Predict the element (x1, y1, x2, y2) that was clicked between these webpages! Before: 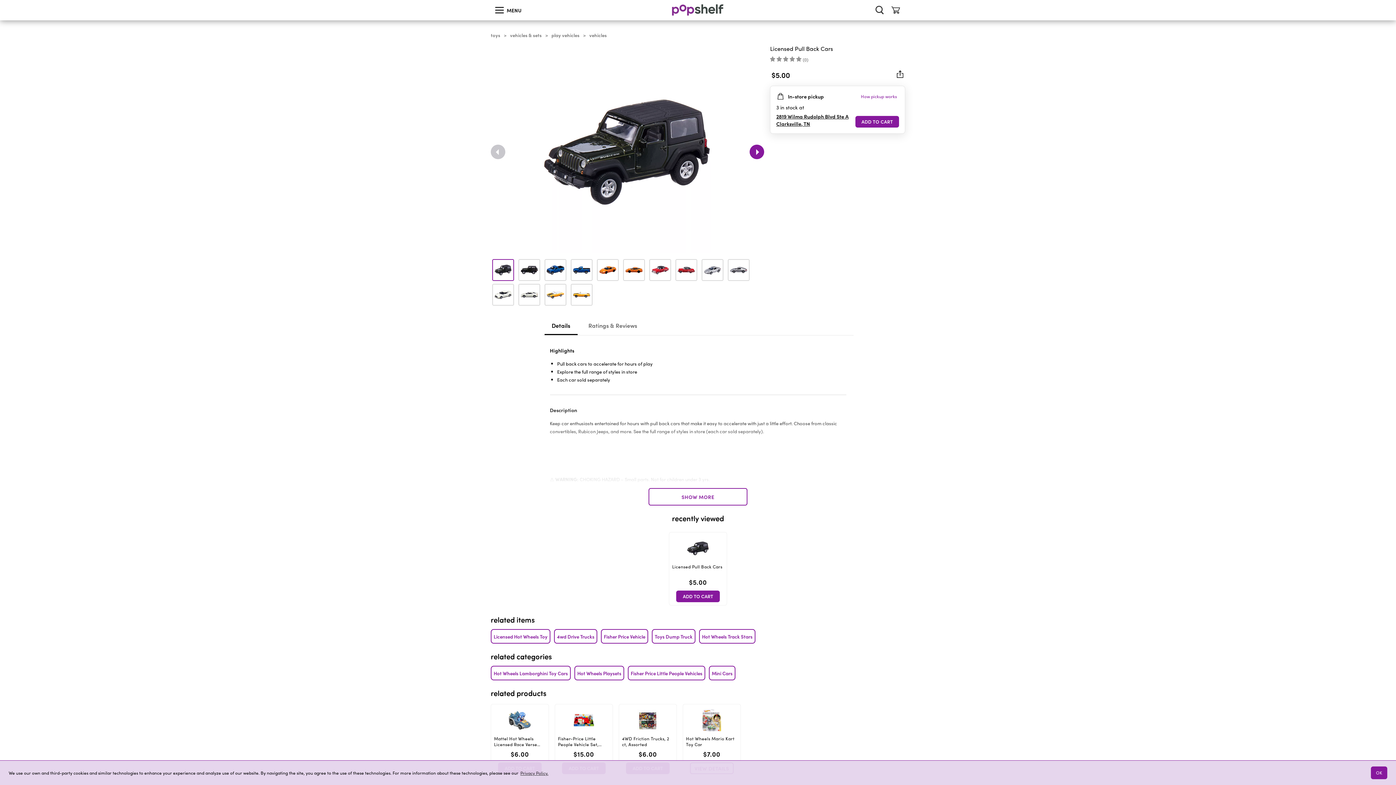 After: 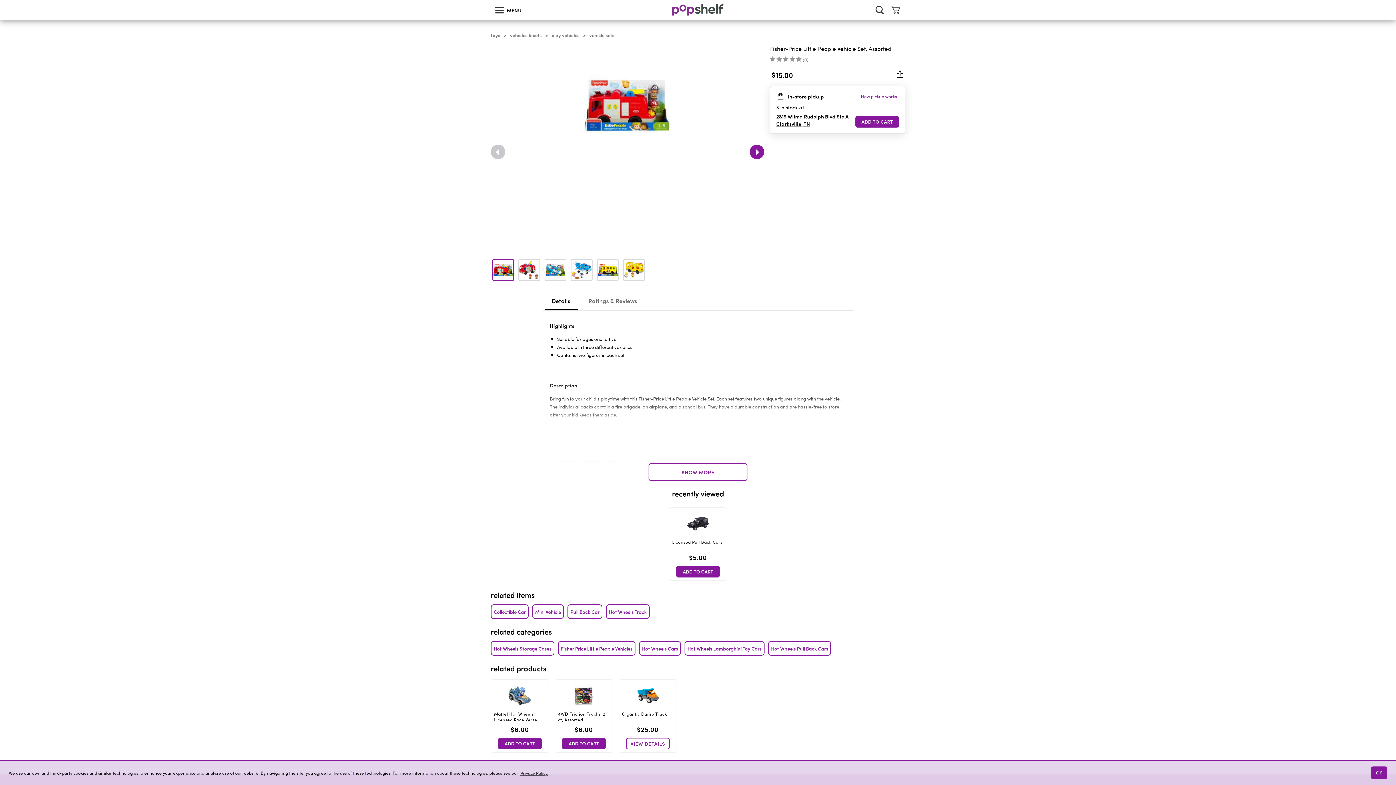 Action: bbox: (601, 629, 648, 644) label: Fisher Price Vehicle